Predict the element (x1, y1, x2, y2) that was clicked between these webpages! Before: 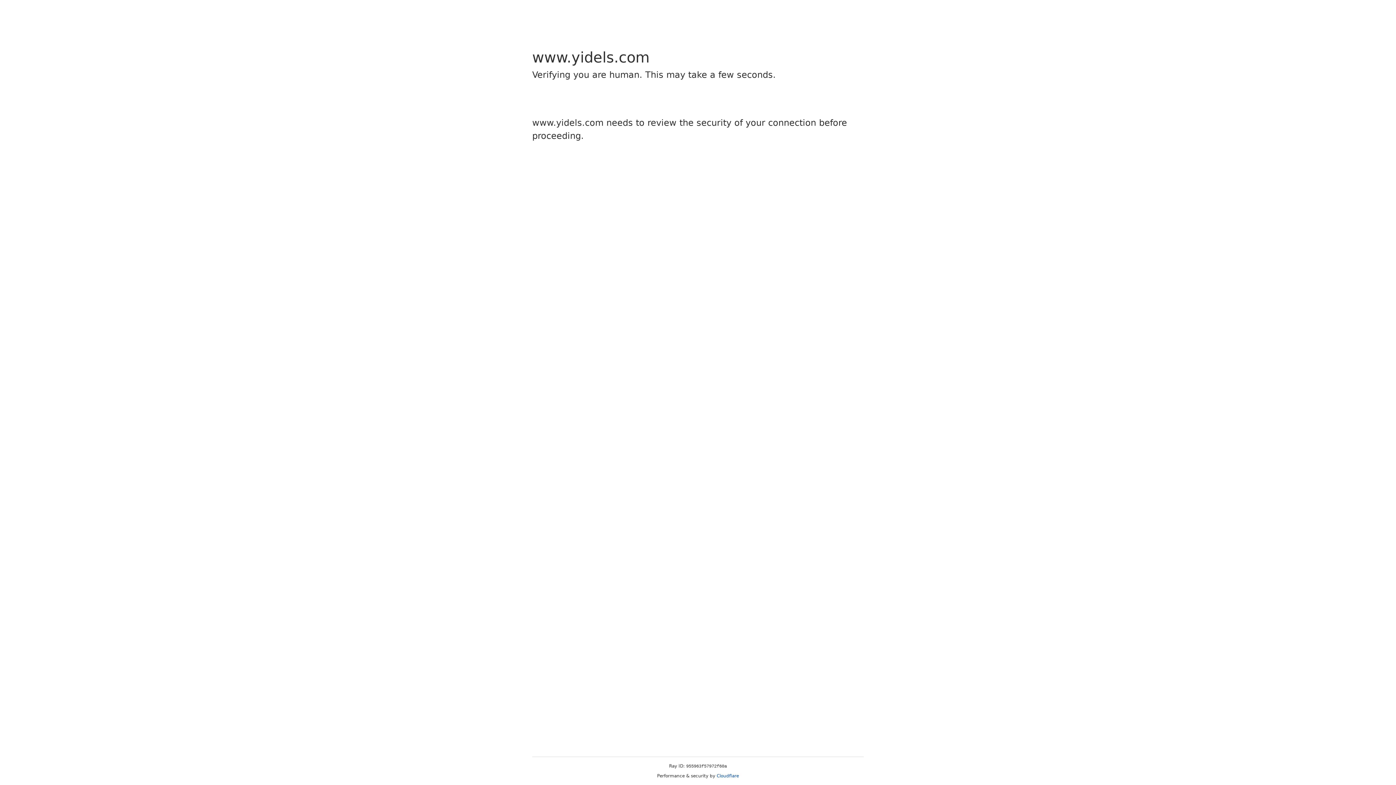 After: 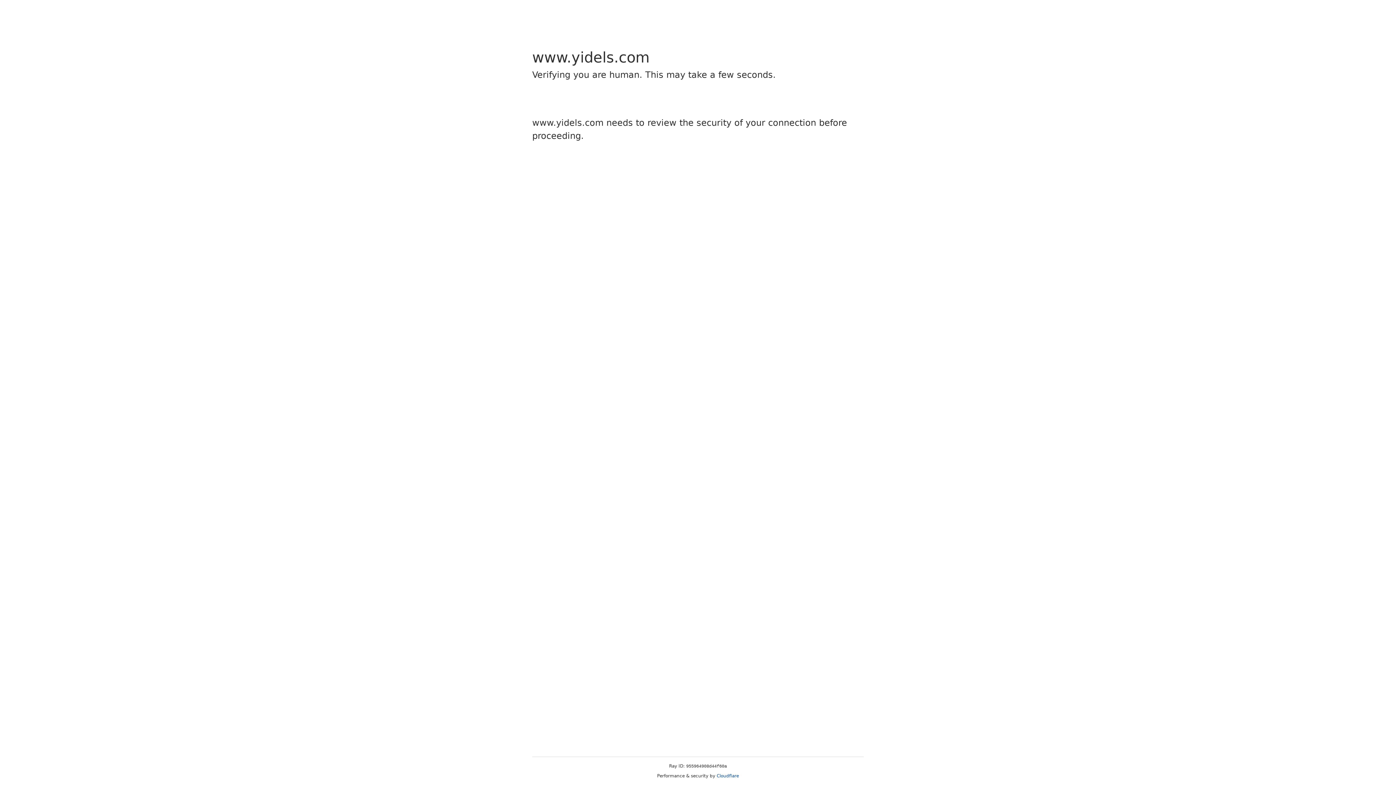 Action: label: Cloudflare bbox: (716, 773, 739, 778)